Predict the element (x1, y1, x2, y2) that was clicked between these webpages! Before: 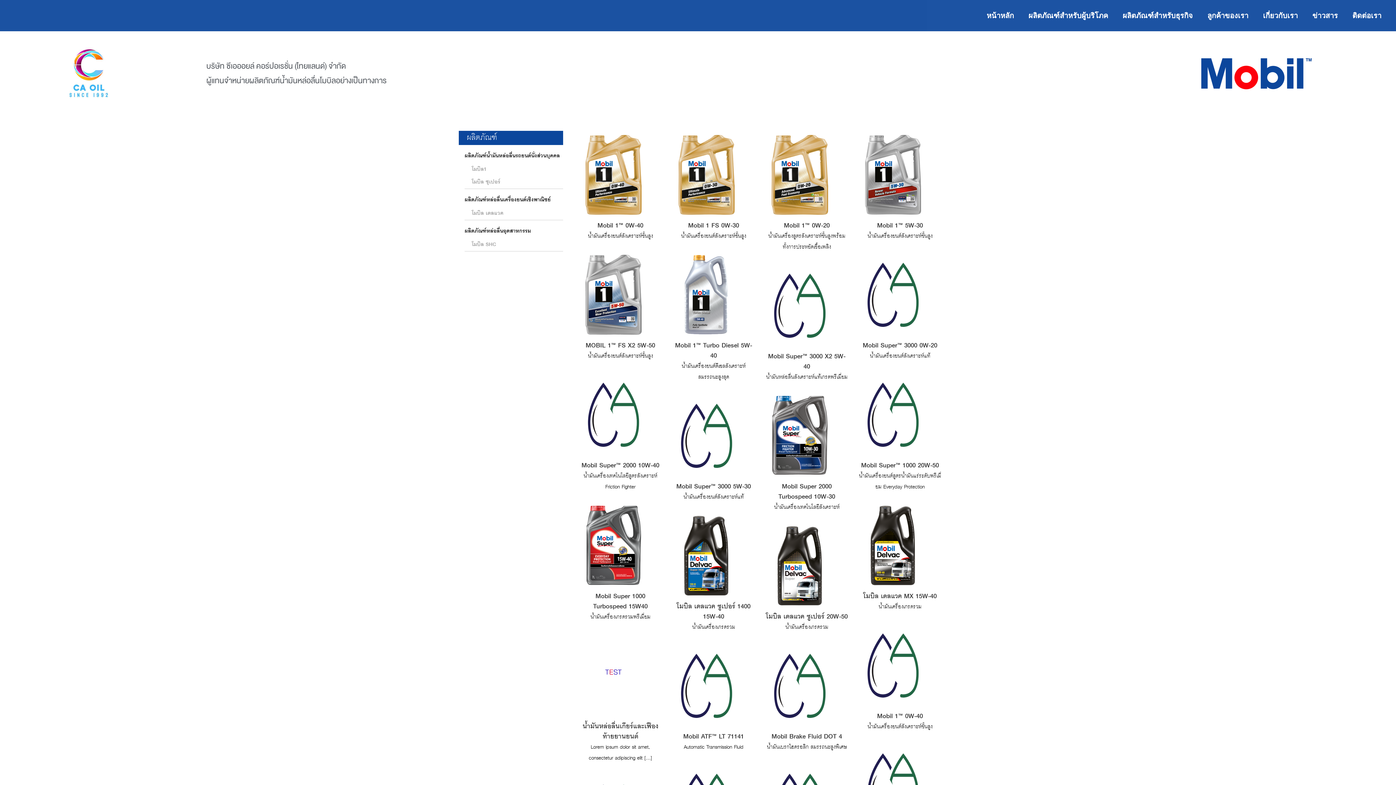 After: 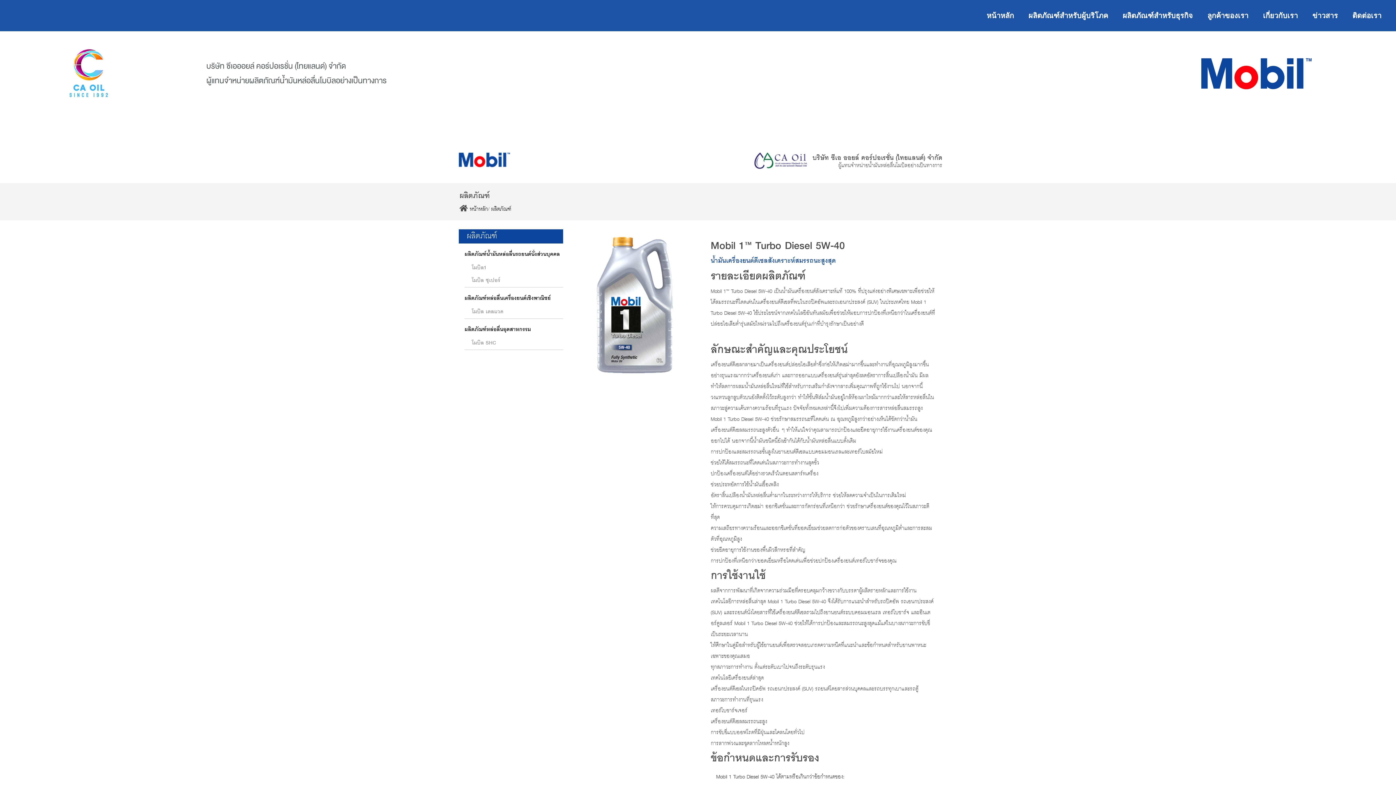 Action: label: Mobil 1™ Turbo Diesel 5W-40

น้ำมันเครื่องยนต์ดีเซลสังเคราะห์สมรรถนะสูงสุด bbox: (672, 249, 754, 382)